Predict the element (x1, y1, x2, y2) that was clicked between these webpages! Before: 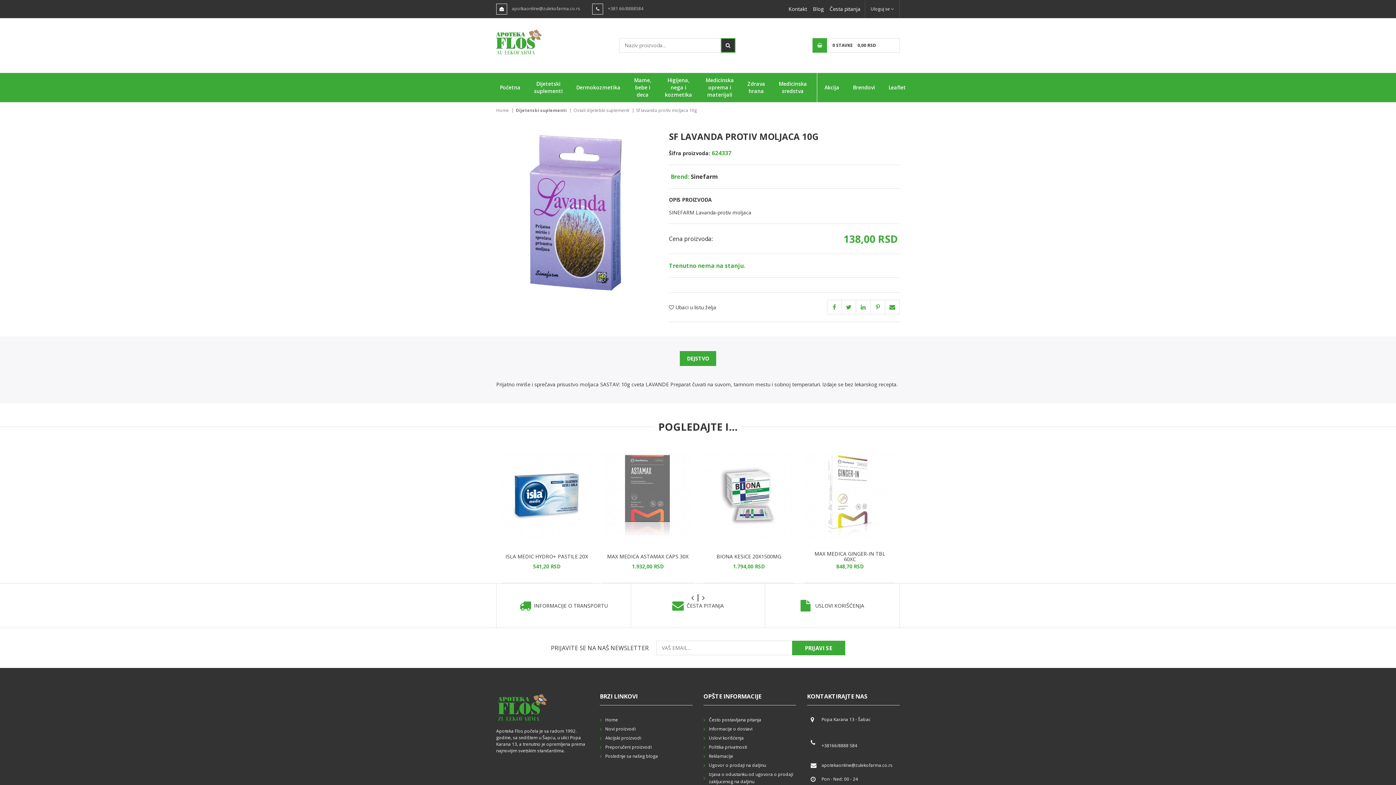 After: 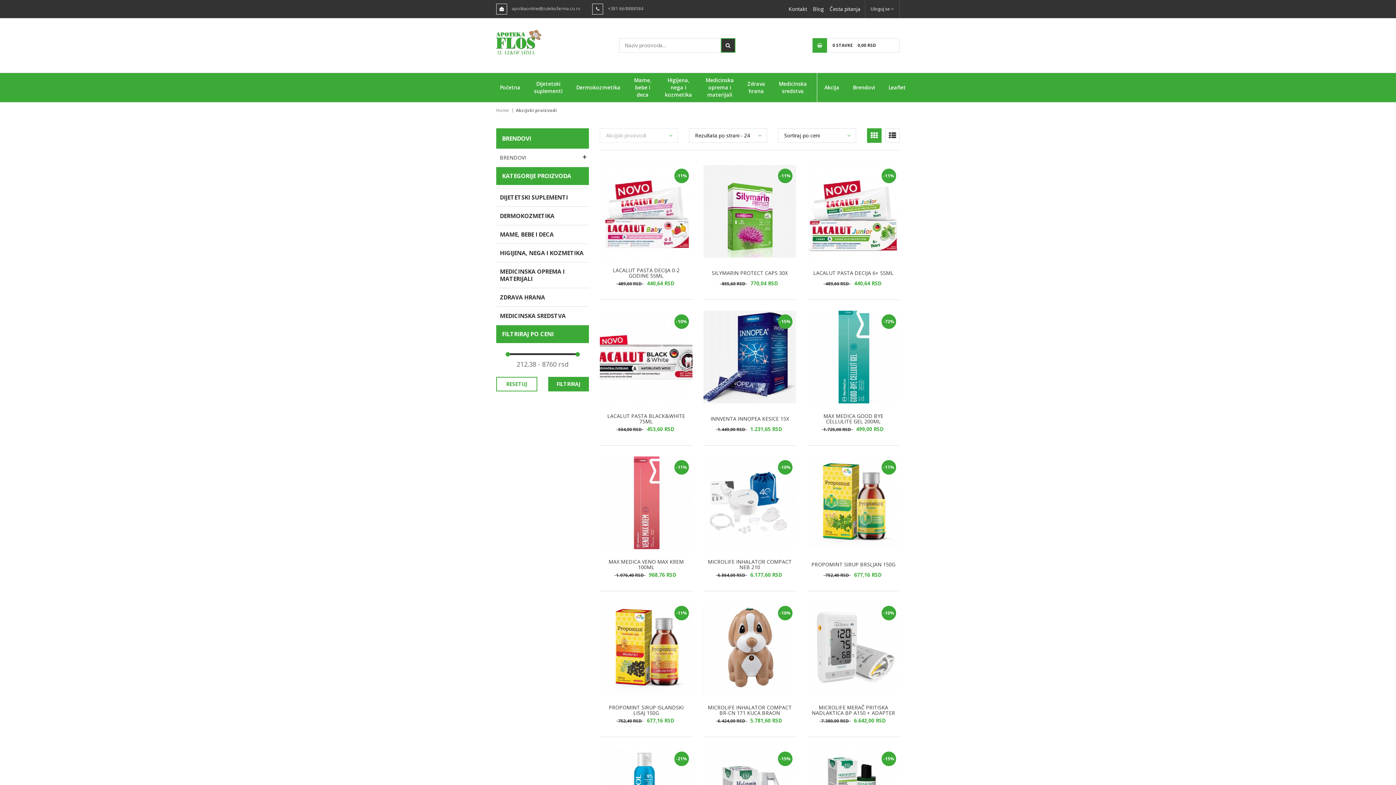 Action: label: Akcijski proizvodi bbox: (600, 734, 641, 742)